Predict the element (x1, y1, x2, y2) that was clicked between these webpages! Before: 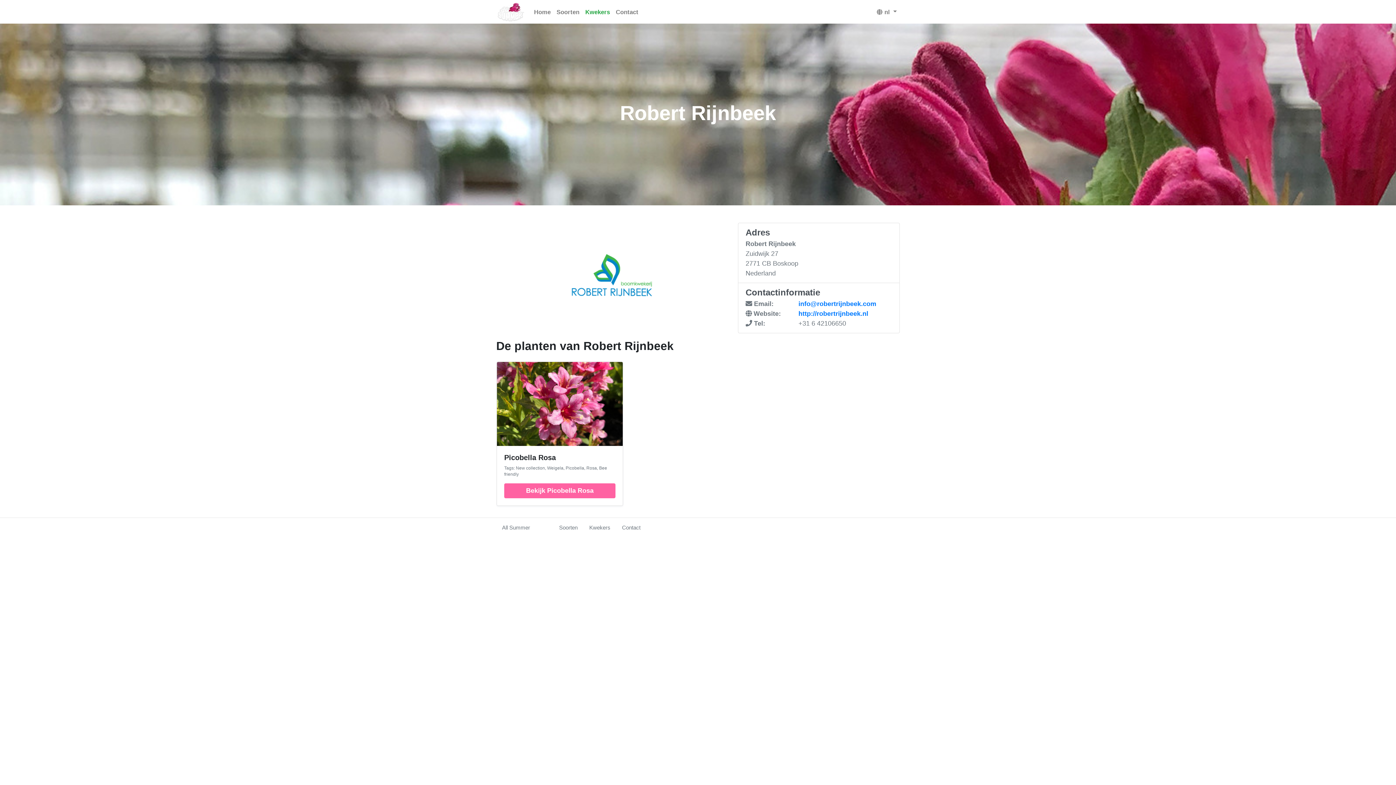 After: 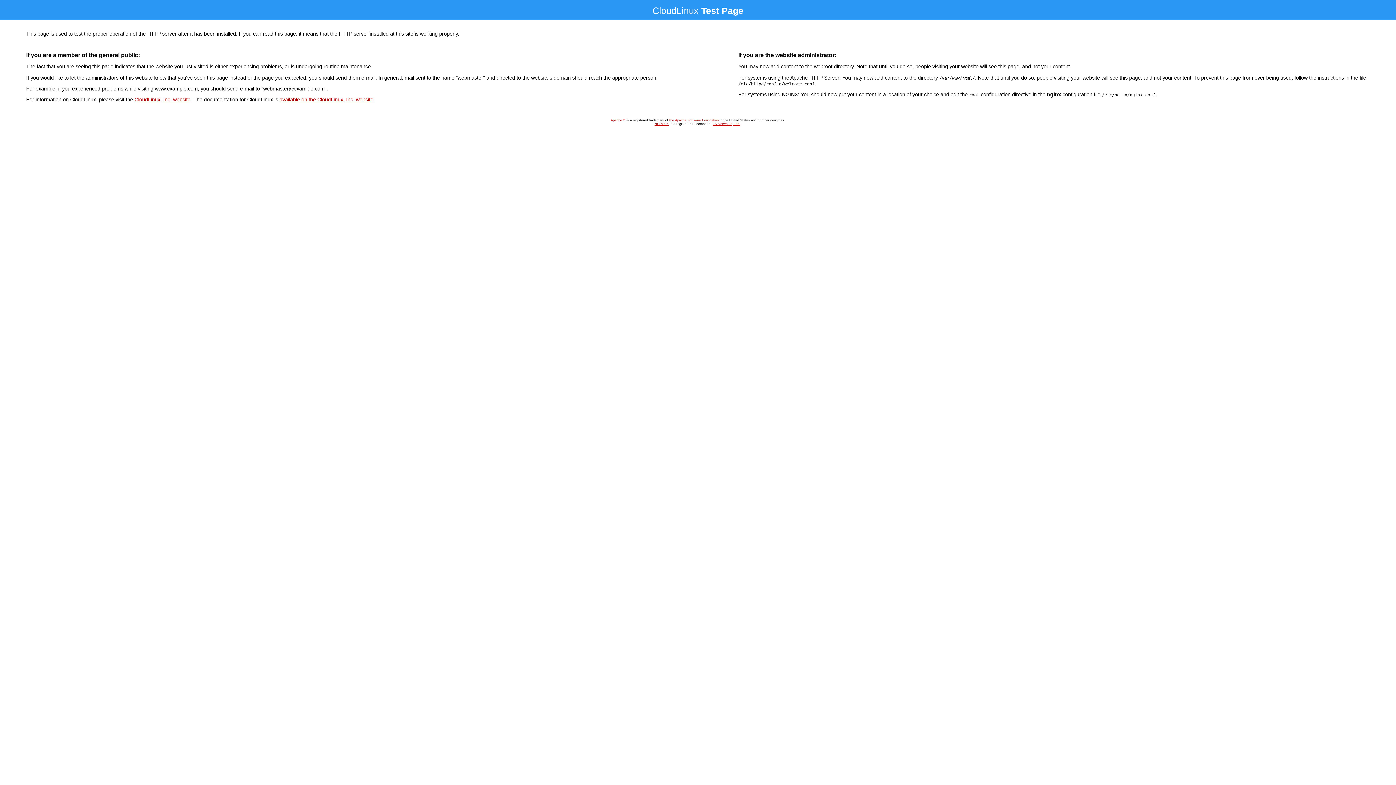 Action: label: http://robertrijnbeek.nl bbox: (798, 310, 868, 317)